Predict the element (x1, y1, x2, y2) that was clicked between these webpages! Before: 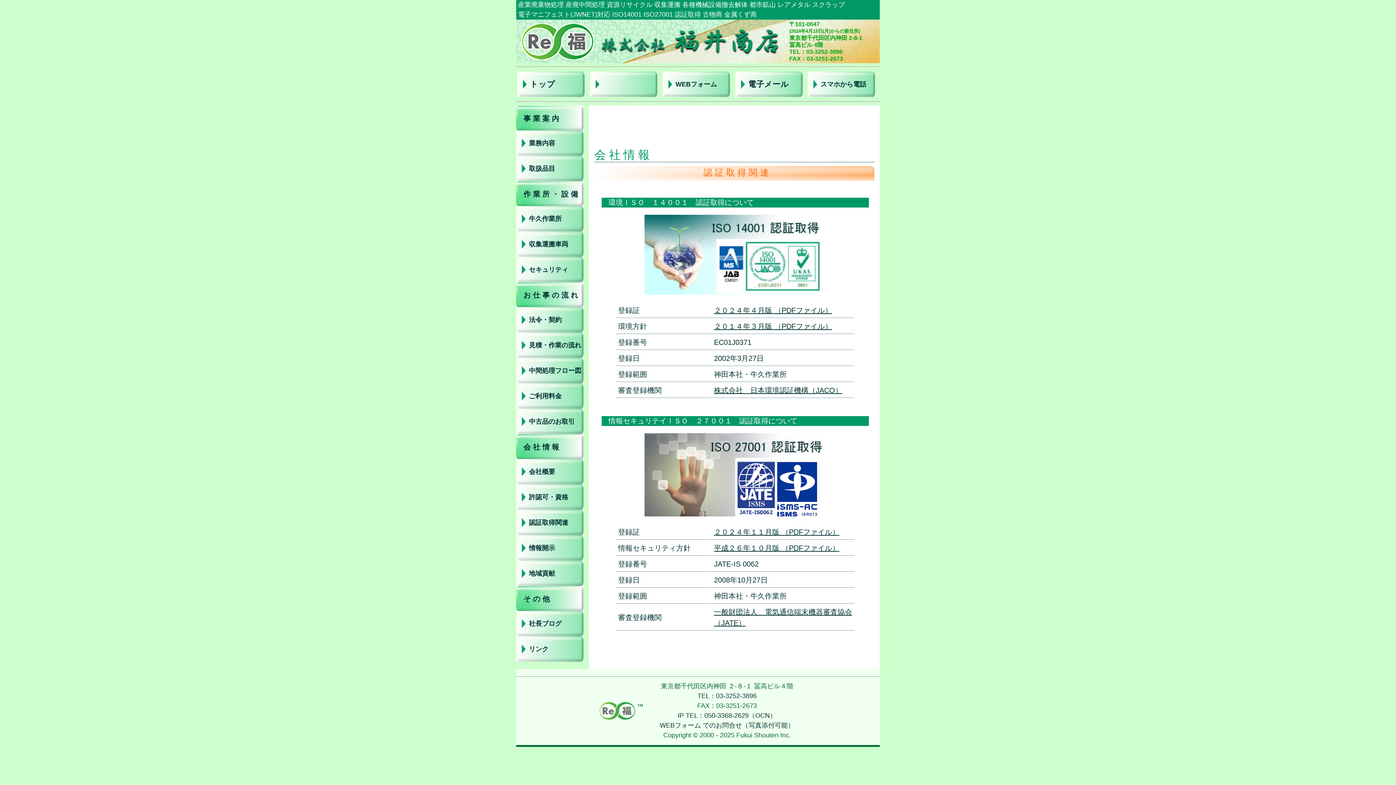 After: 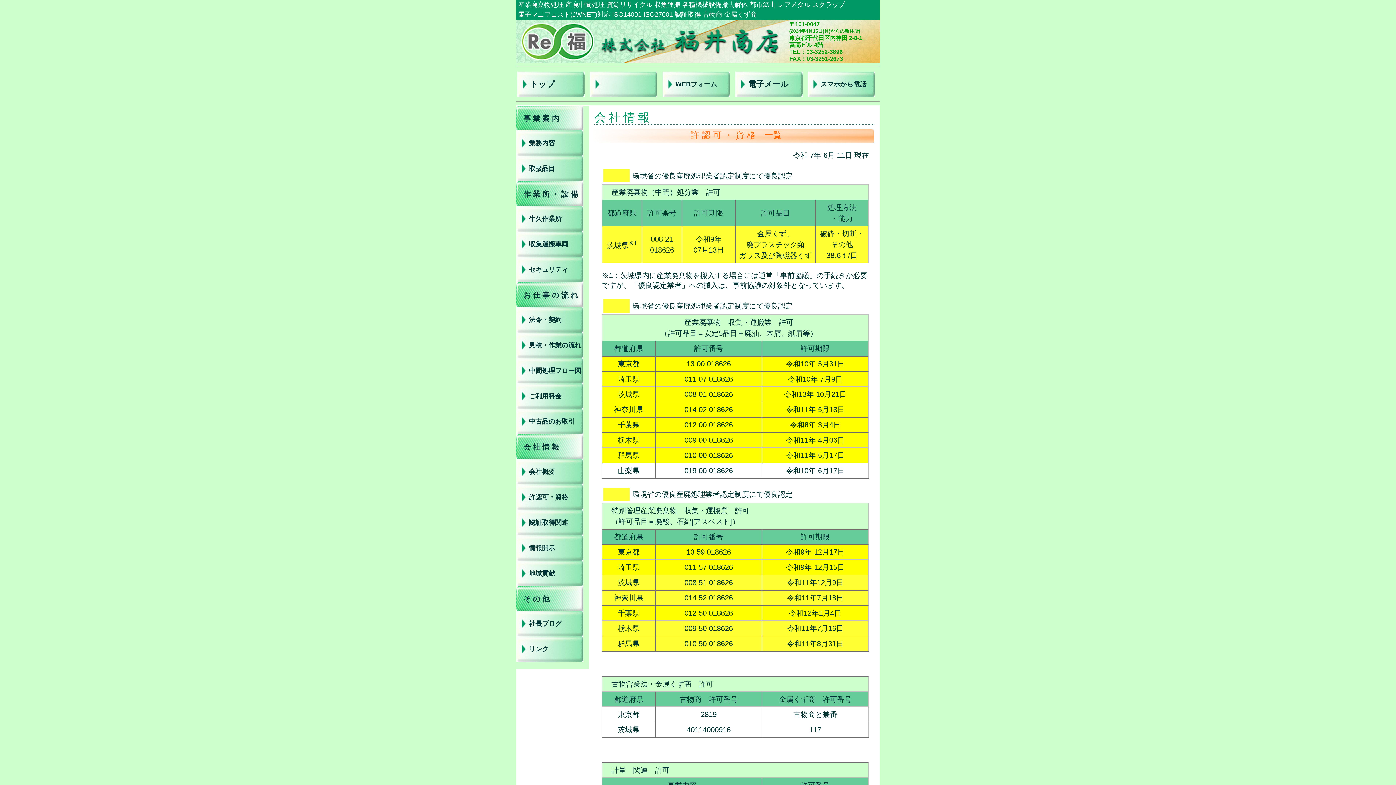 Action: bbox: (516, 484, 589, 510) label: 許認可・資格